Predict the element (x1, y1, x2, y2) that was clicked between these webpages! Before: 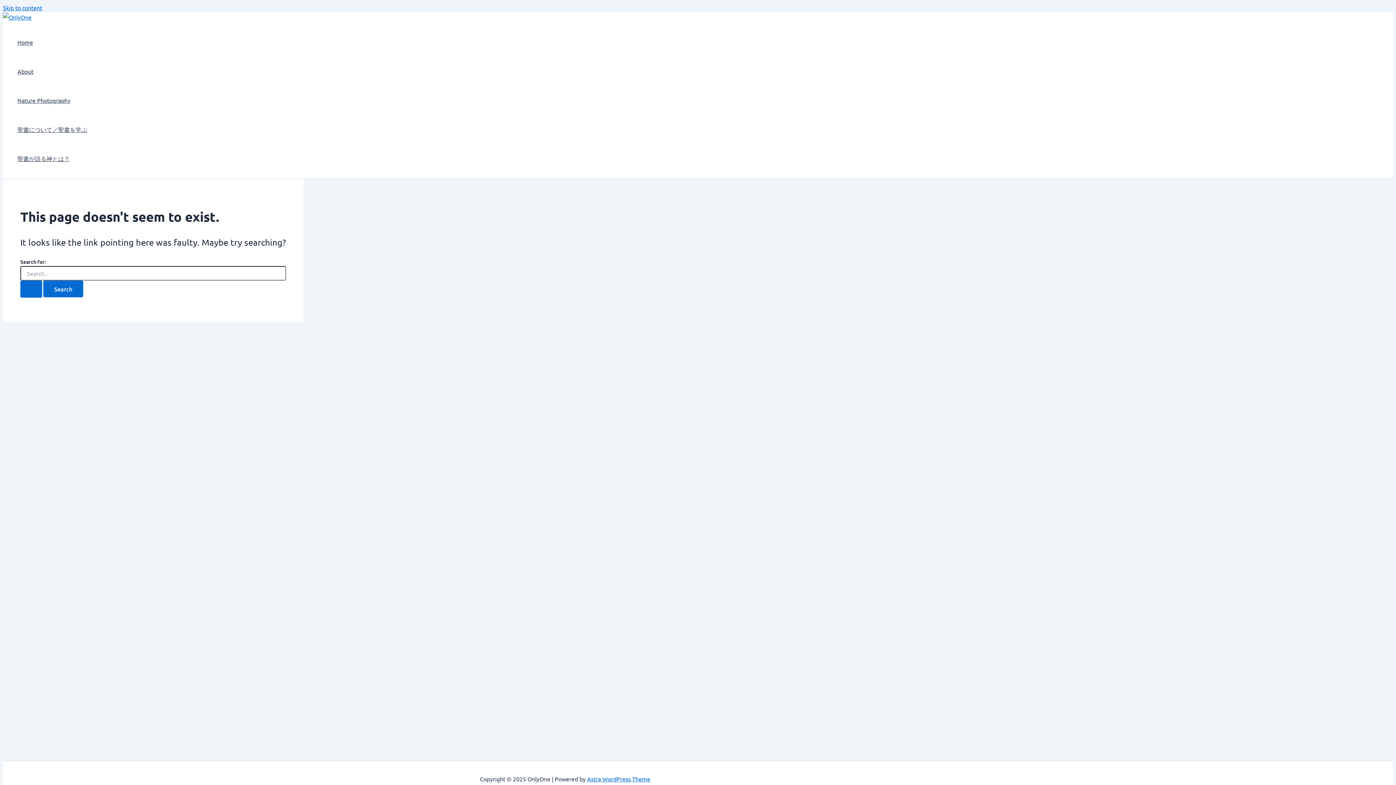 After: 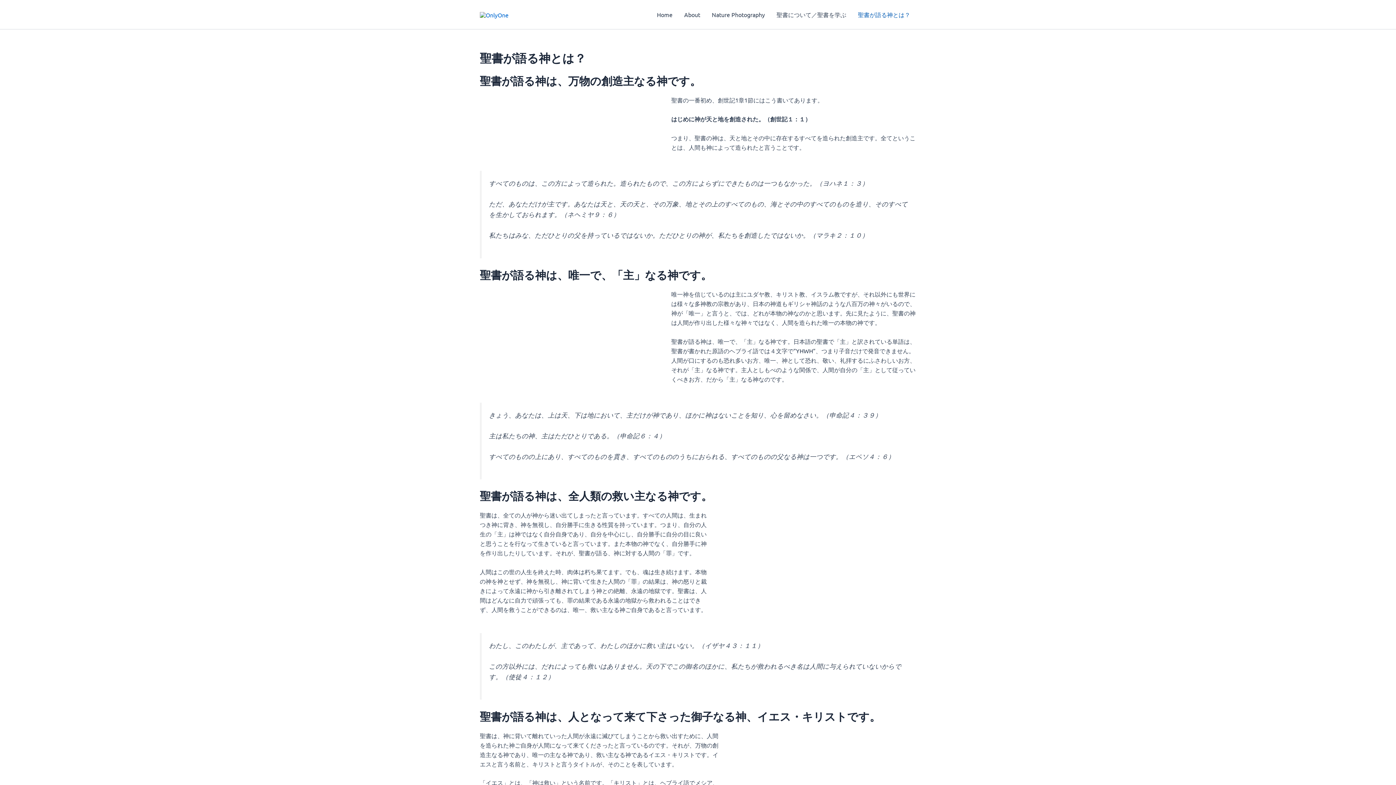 Action: label: 聖書が語る神とは？ bbox: (17, 144, 87, 173)